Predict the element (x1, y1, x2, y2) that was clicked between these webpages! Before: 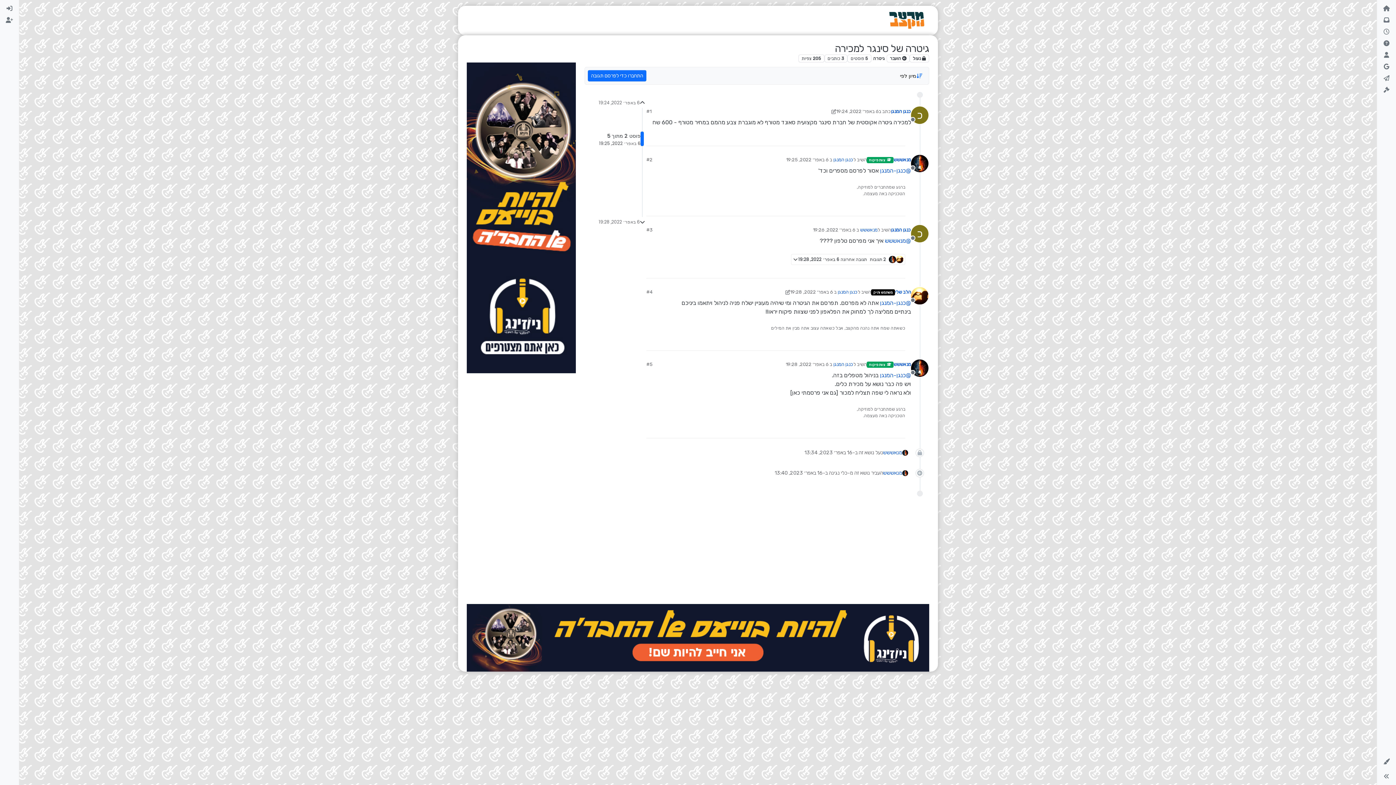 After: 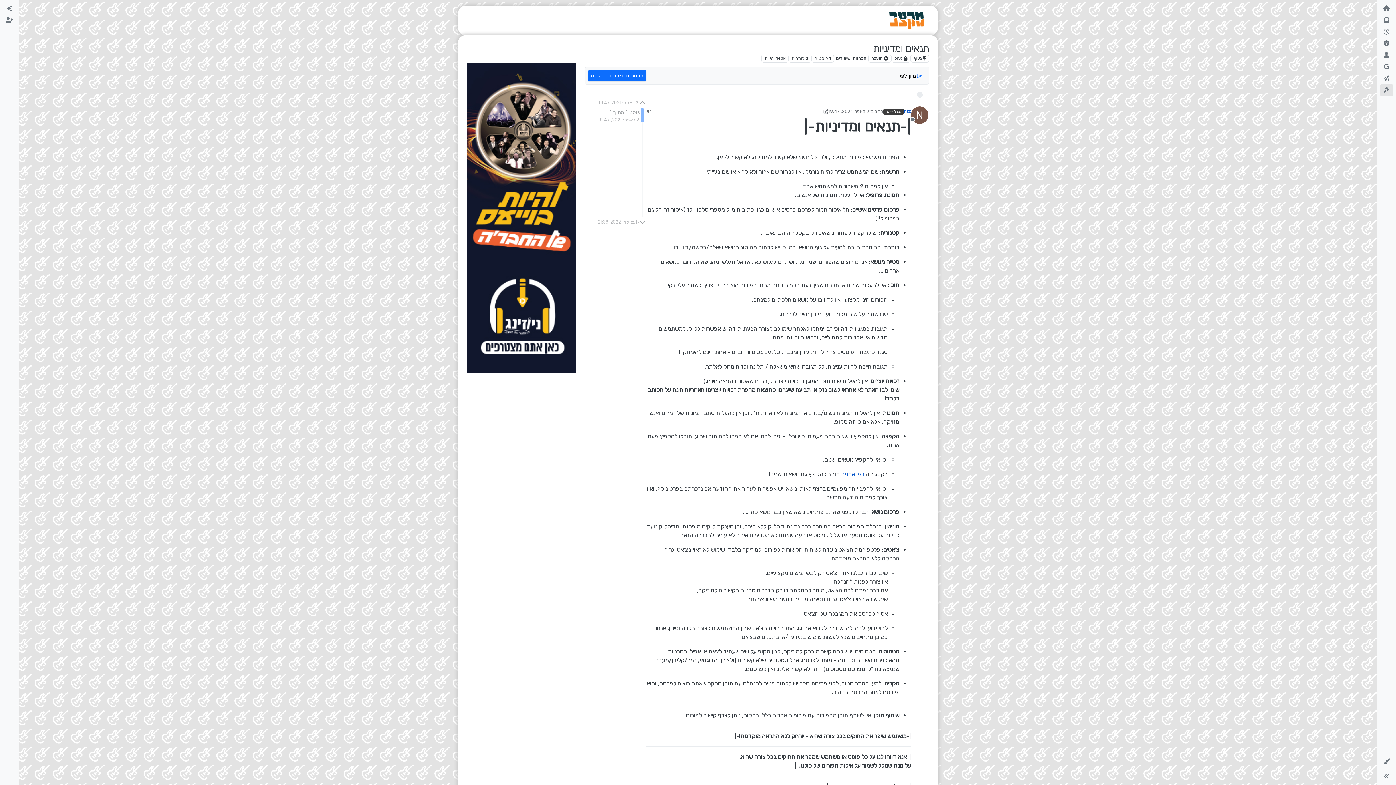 Action: bbox: (1380, 84, 1393, 96)